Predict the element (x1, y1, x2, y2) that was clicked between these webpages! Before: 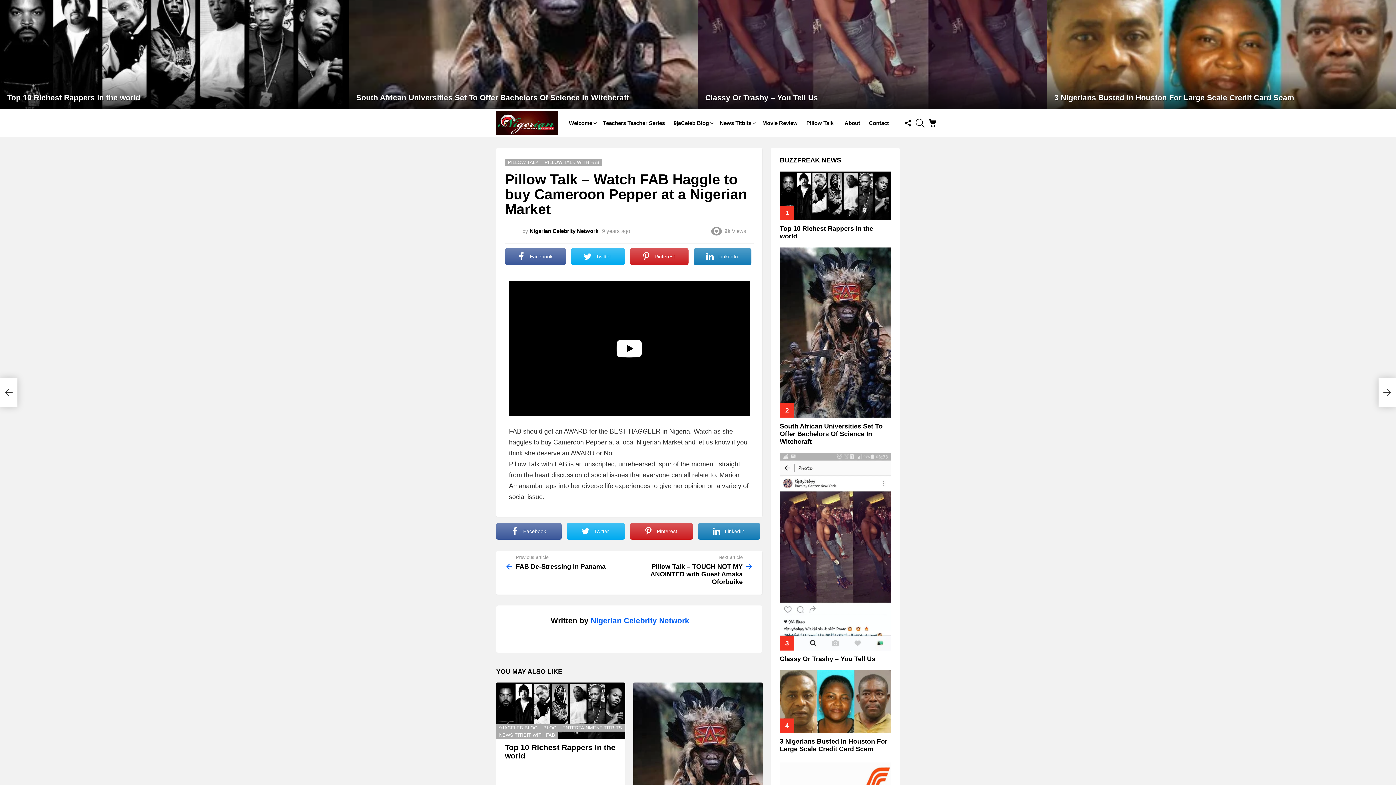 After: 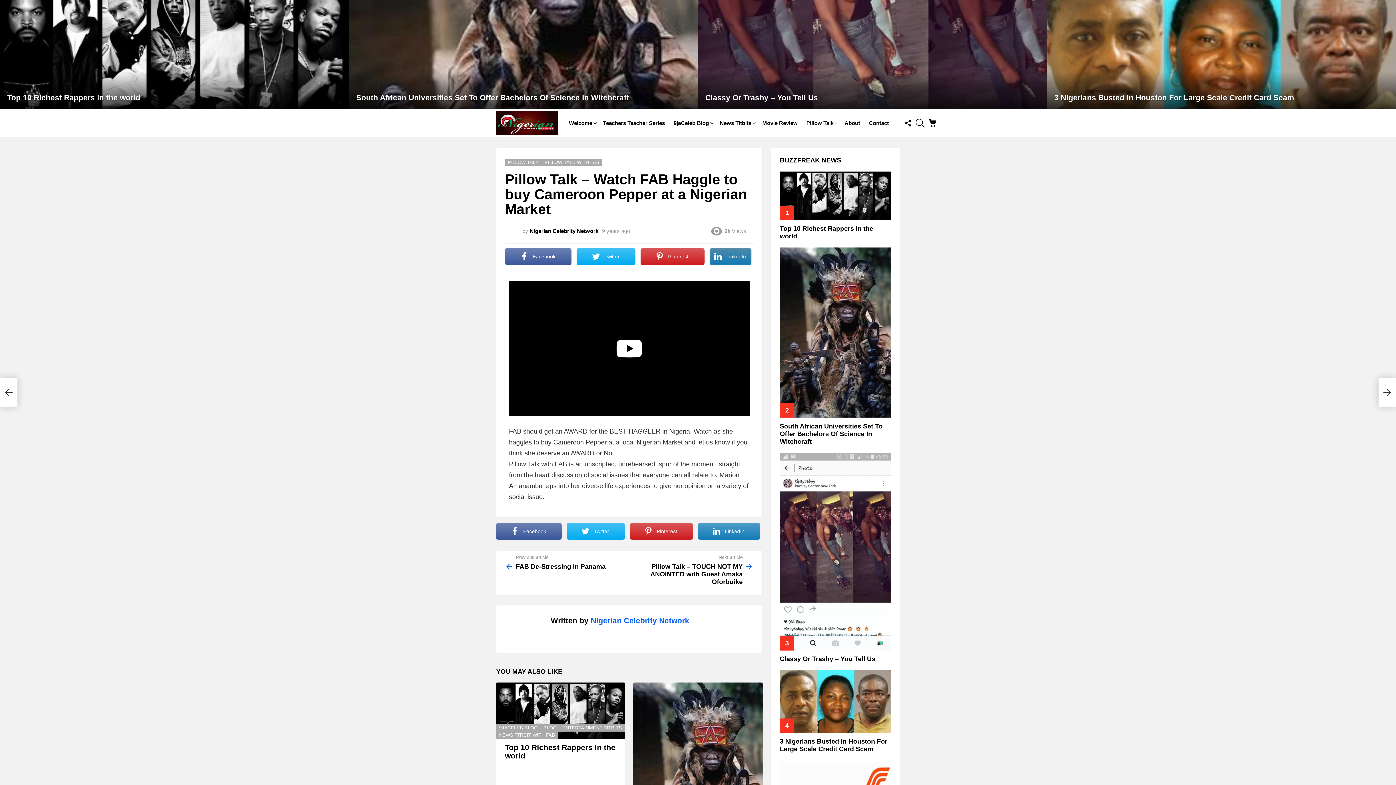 Action: bbox: (693, 248, 751, 265) label: LinkedIn